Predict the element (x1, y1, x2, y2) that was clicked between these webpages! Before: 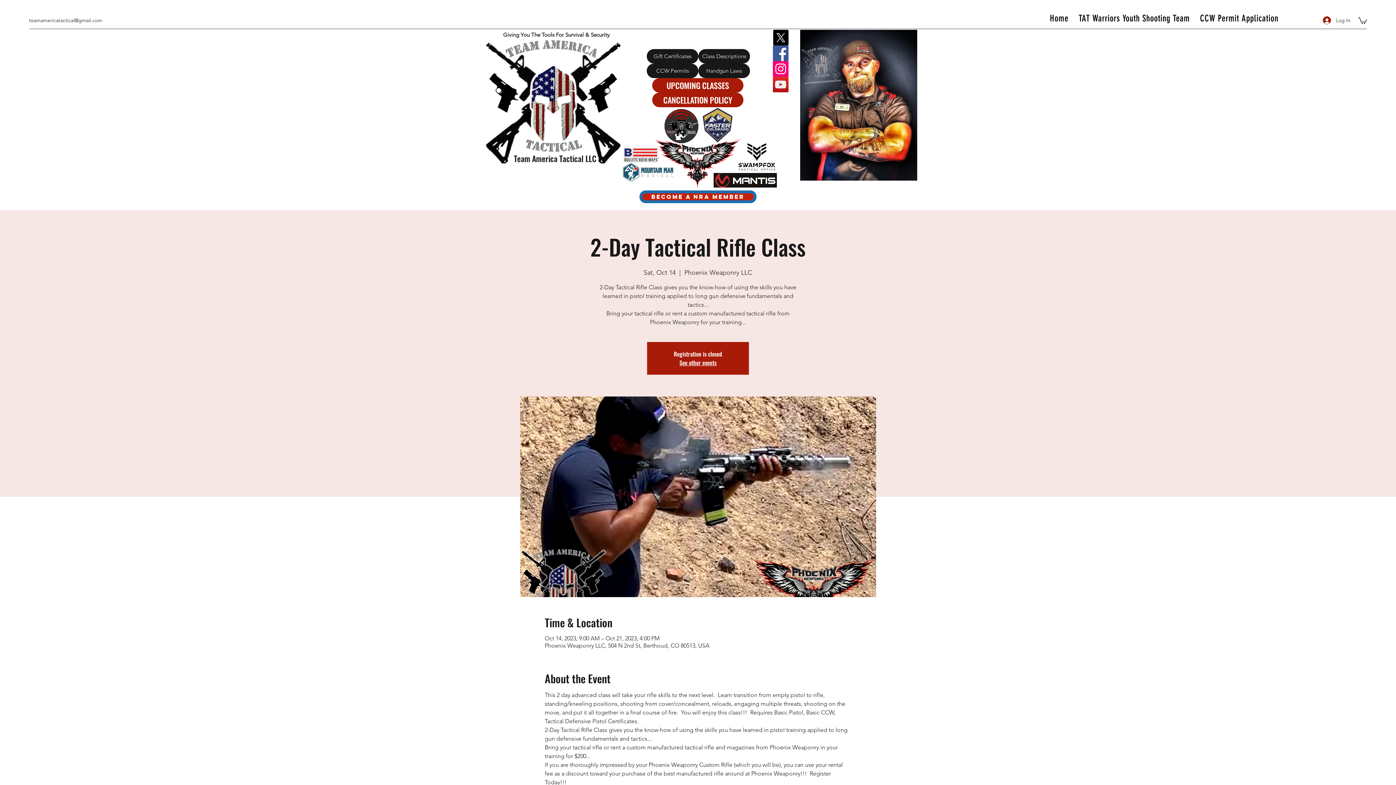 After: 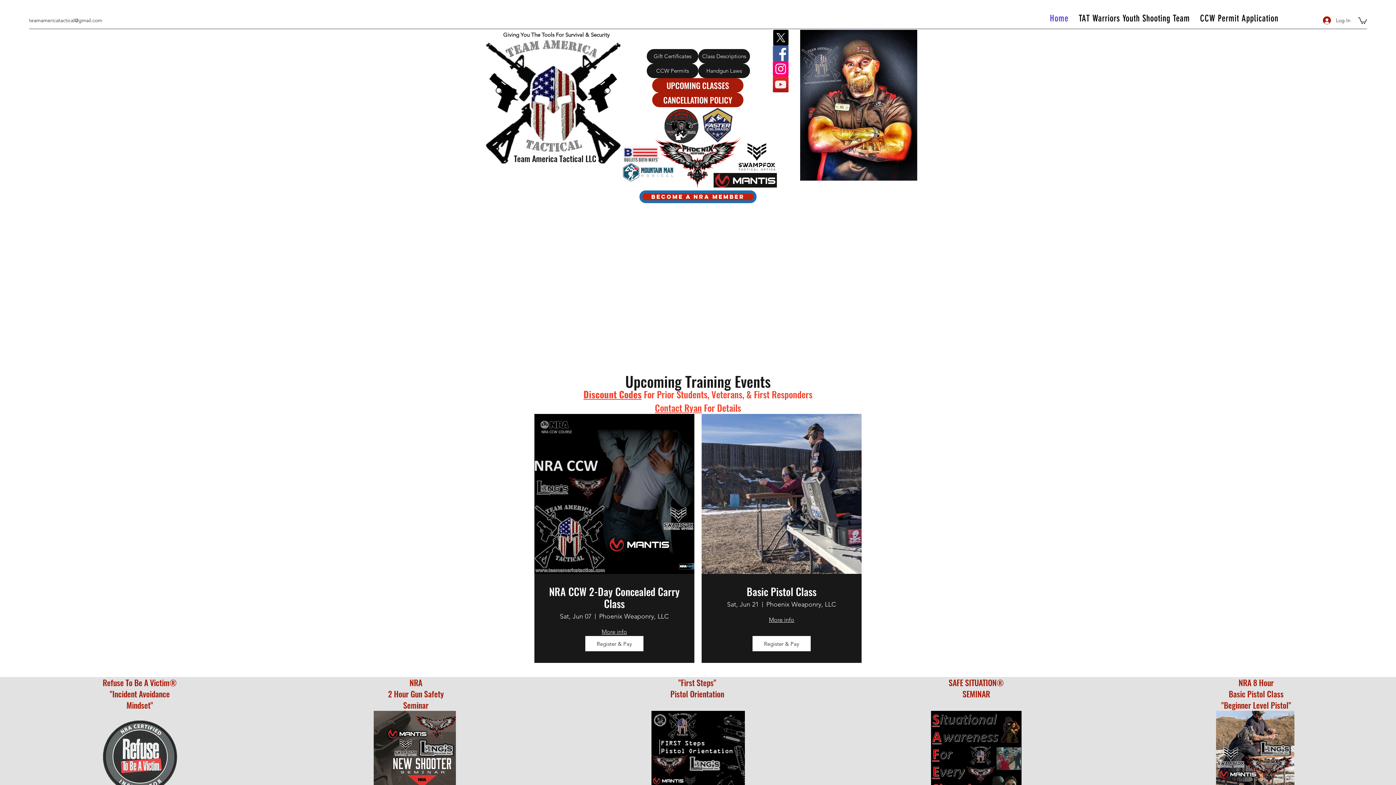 Action: bbox: (652, 78, 743, 92) label: UPCOMING CLASSES